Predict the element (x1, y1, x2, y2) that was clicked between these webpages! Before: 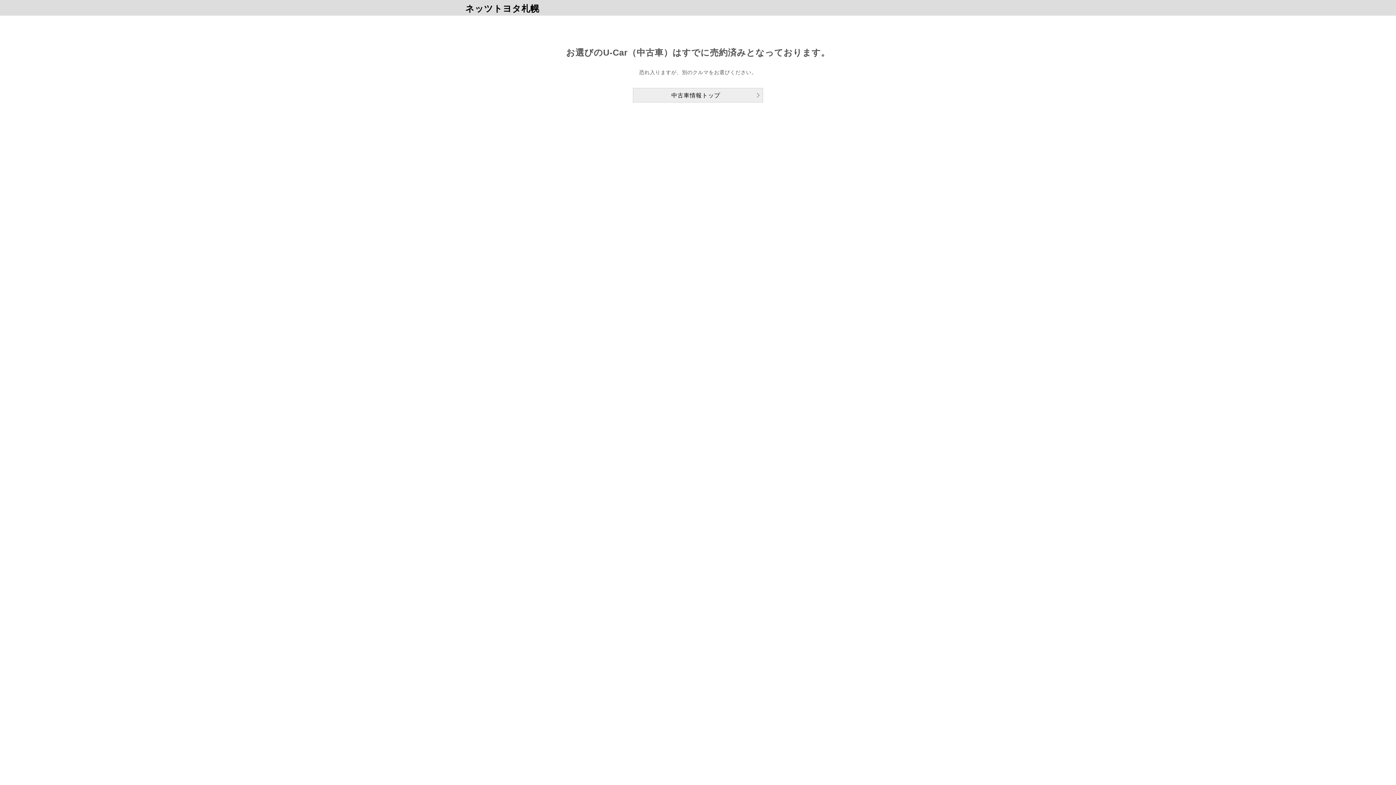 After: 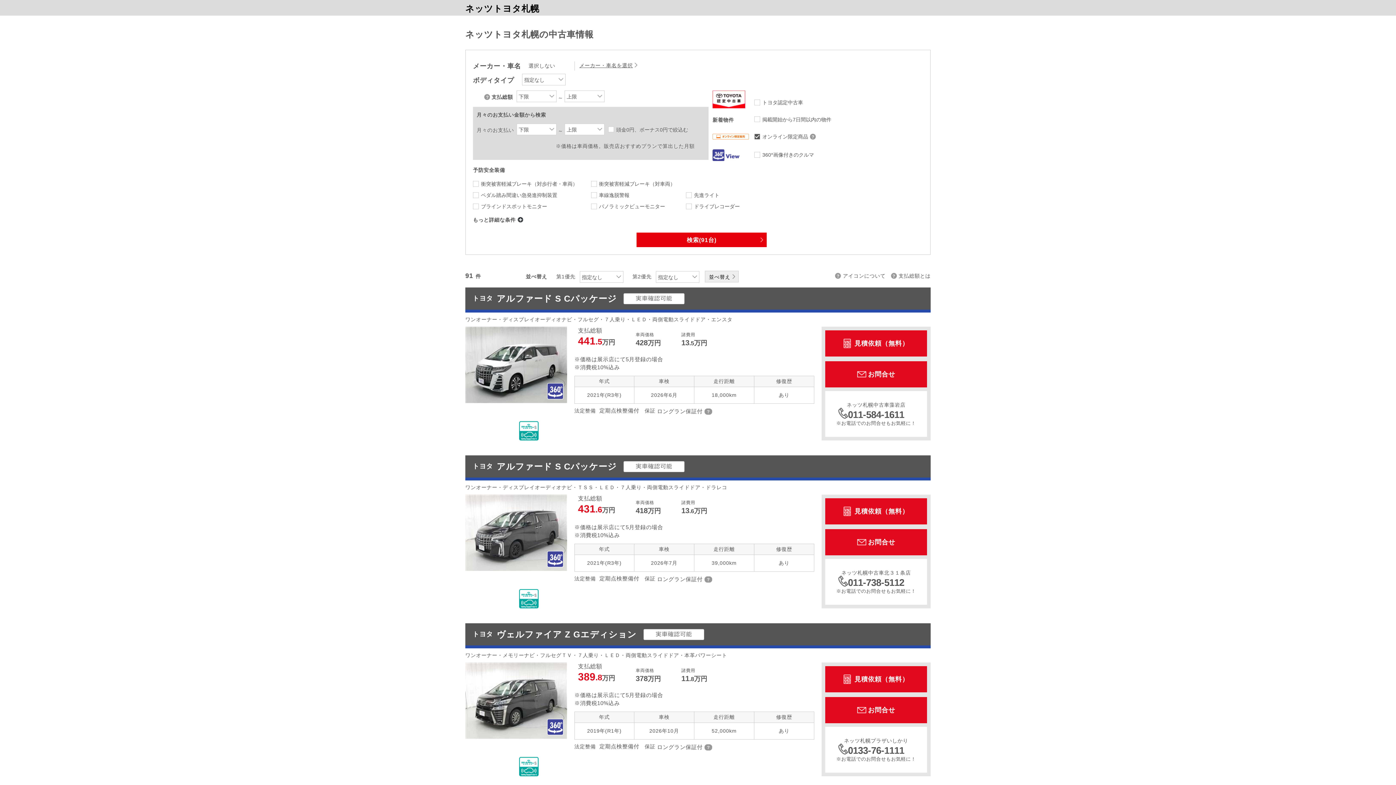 Action: label: 中古車情報トップ bbox: (633, 88, 763, 102)